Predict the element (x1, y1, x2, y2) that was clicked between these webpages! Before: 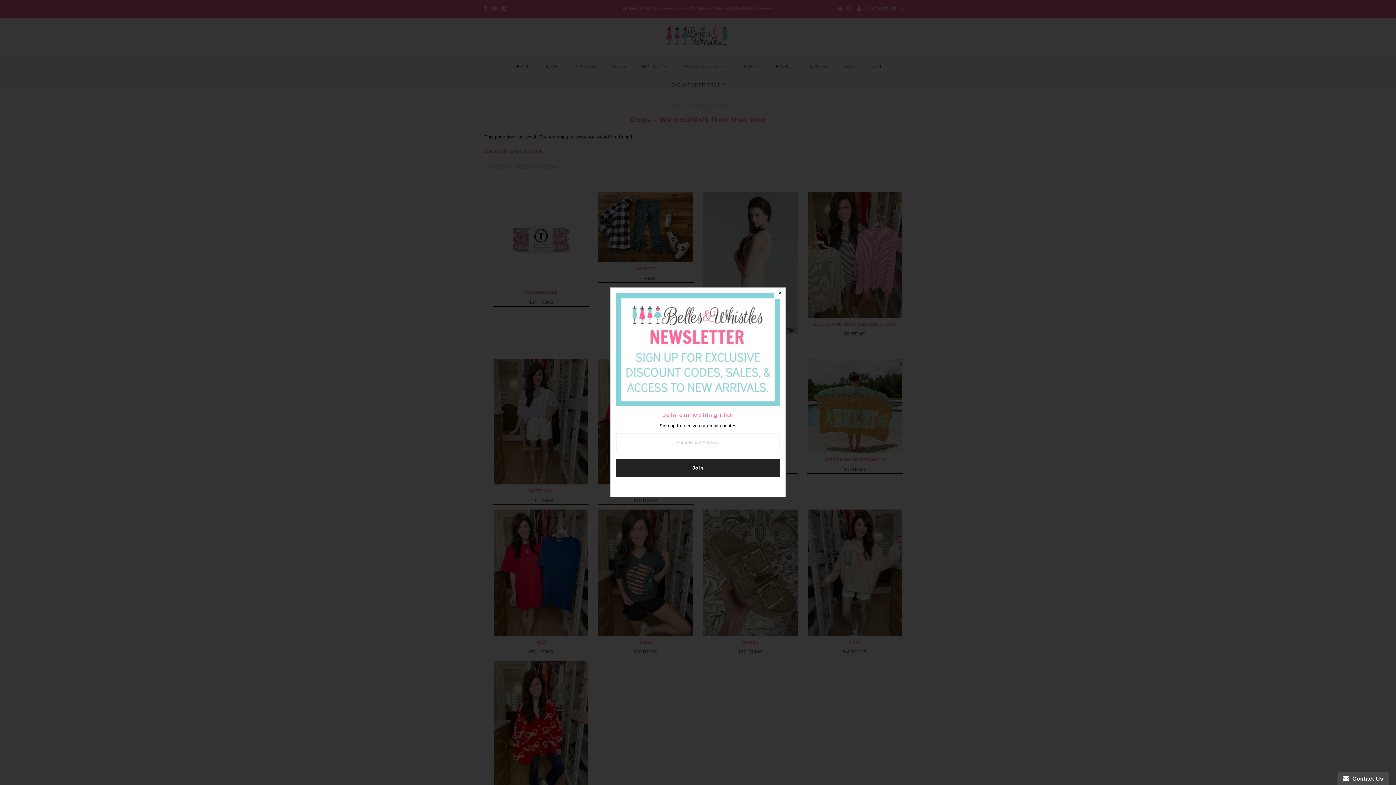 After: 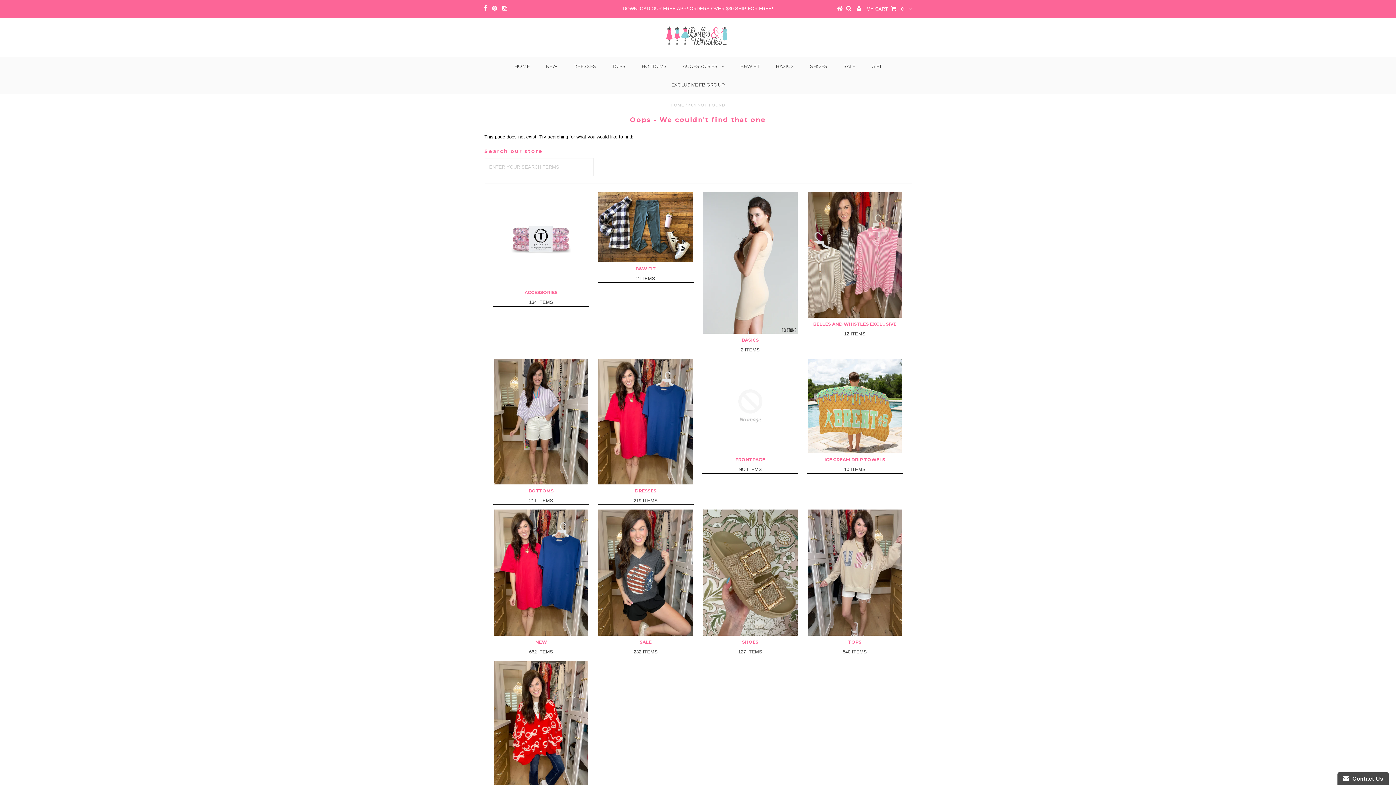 Action: bbox: (774, 288, 785, 298)